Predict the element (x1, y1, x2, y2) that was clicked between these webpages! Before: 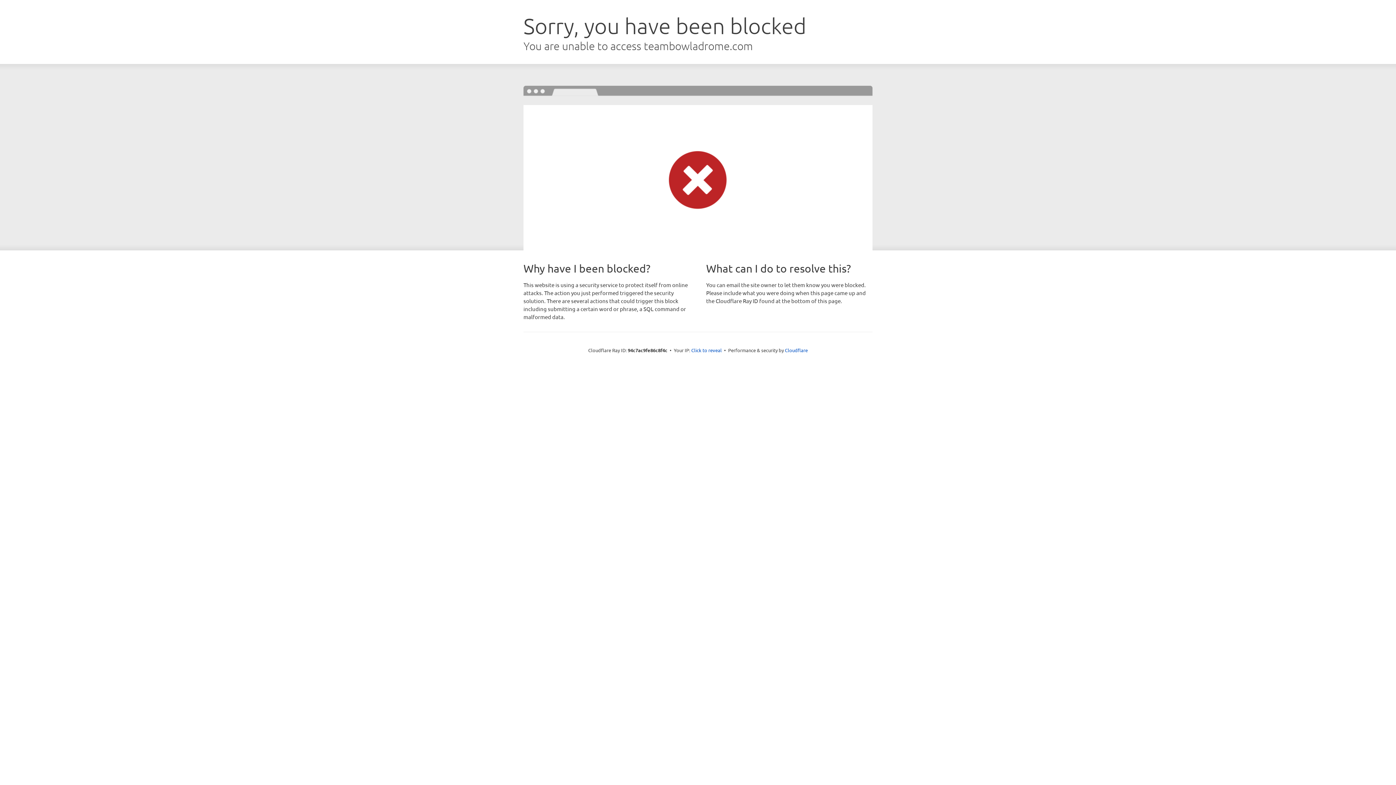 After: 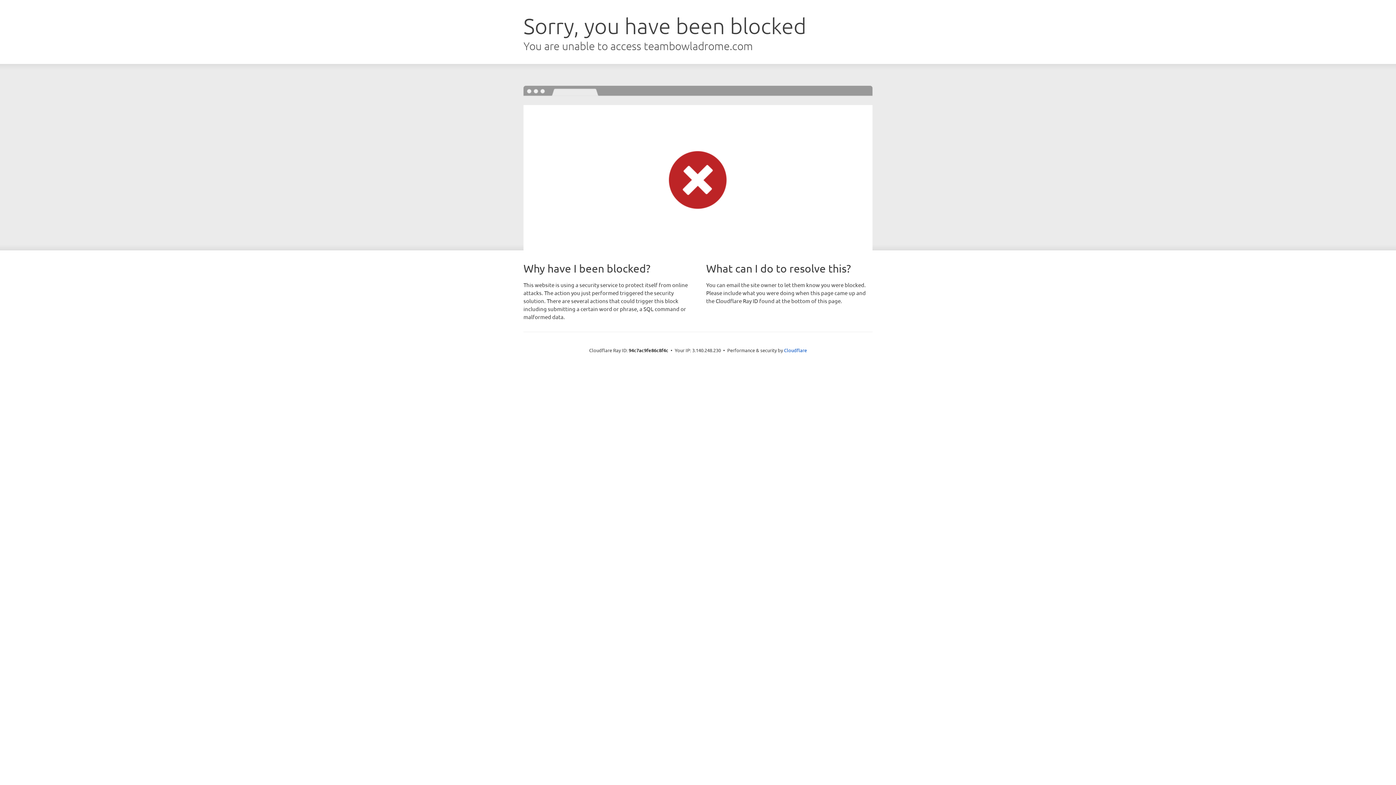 Action: bbox: (691, 346, 722, 353) label: Click to reveal